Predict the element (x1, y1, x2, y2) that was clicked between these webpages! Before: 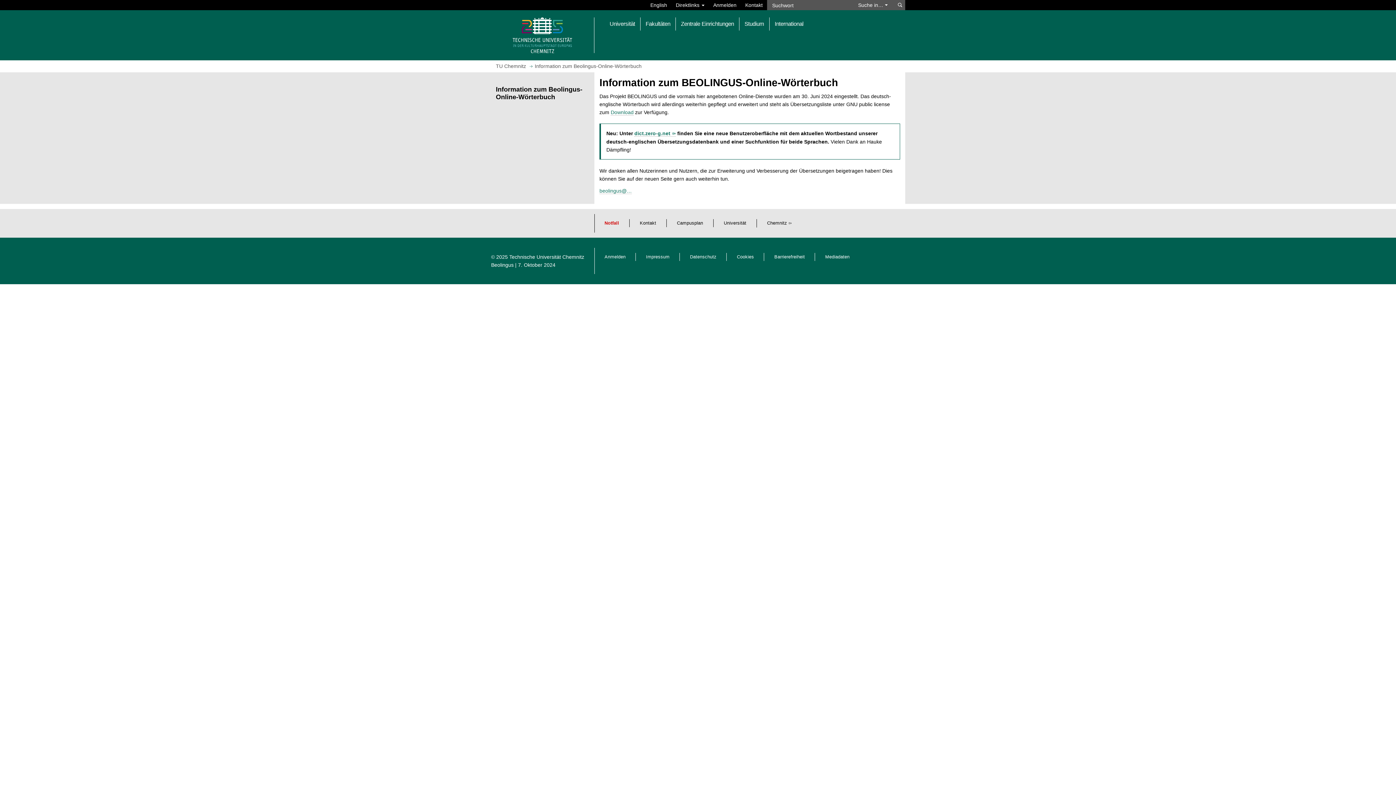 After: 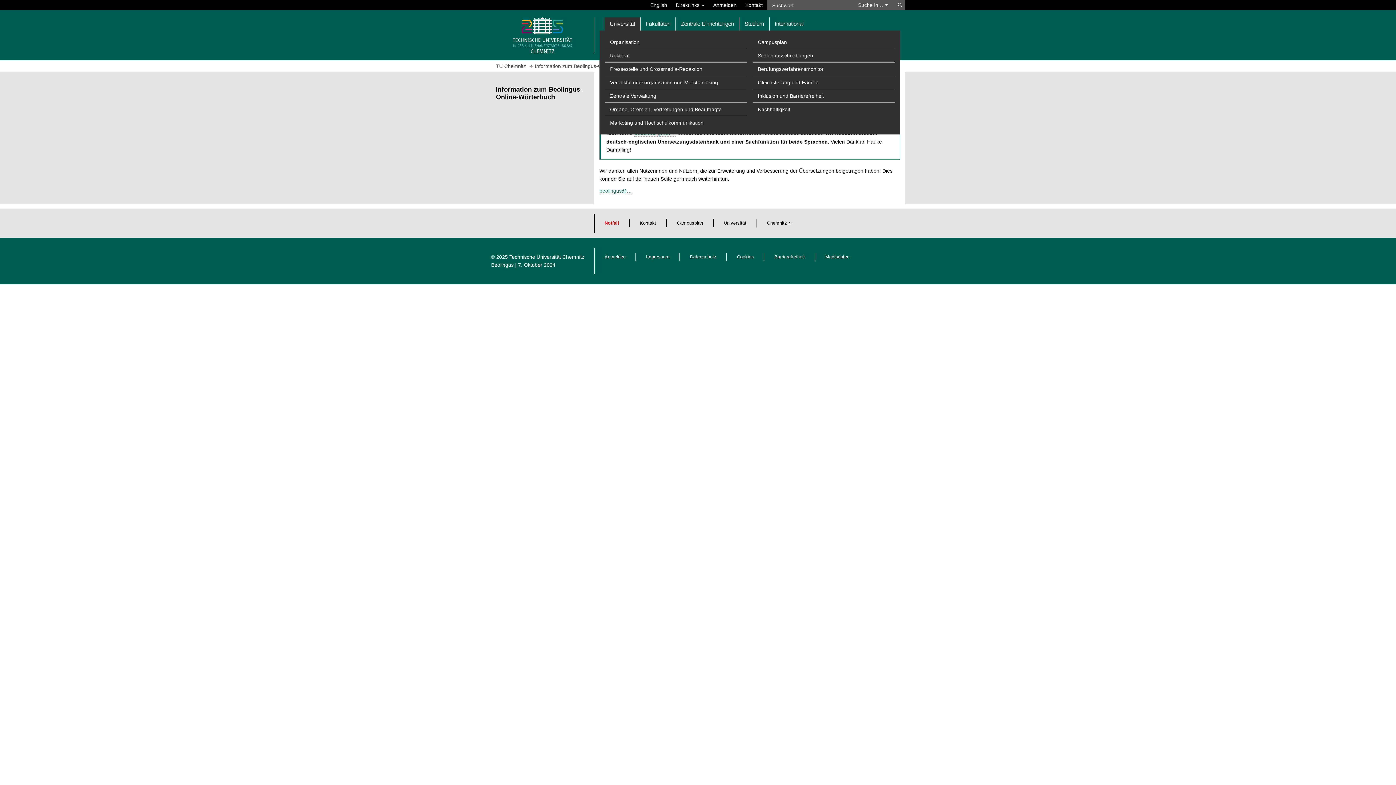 Action: label: Universität bbox: (604, 17, 640, 30)